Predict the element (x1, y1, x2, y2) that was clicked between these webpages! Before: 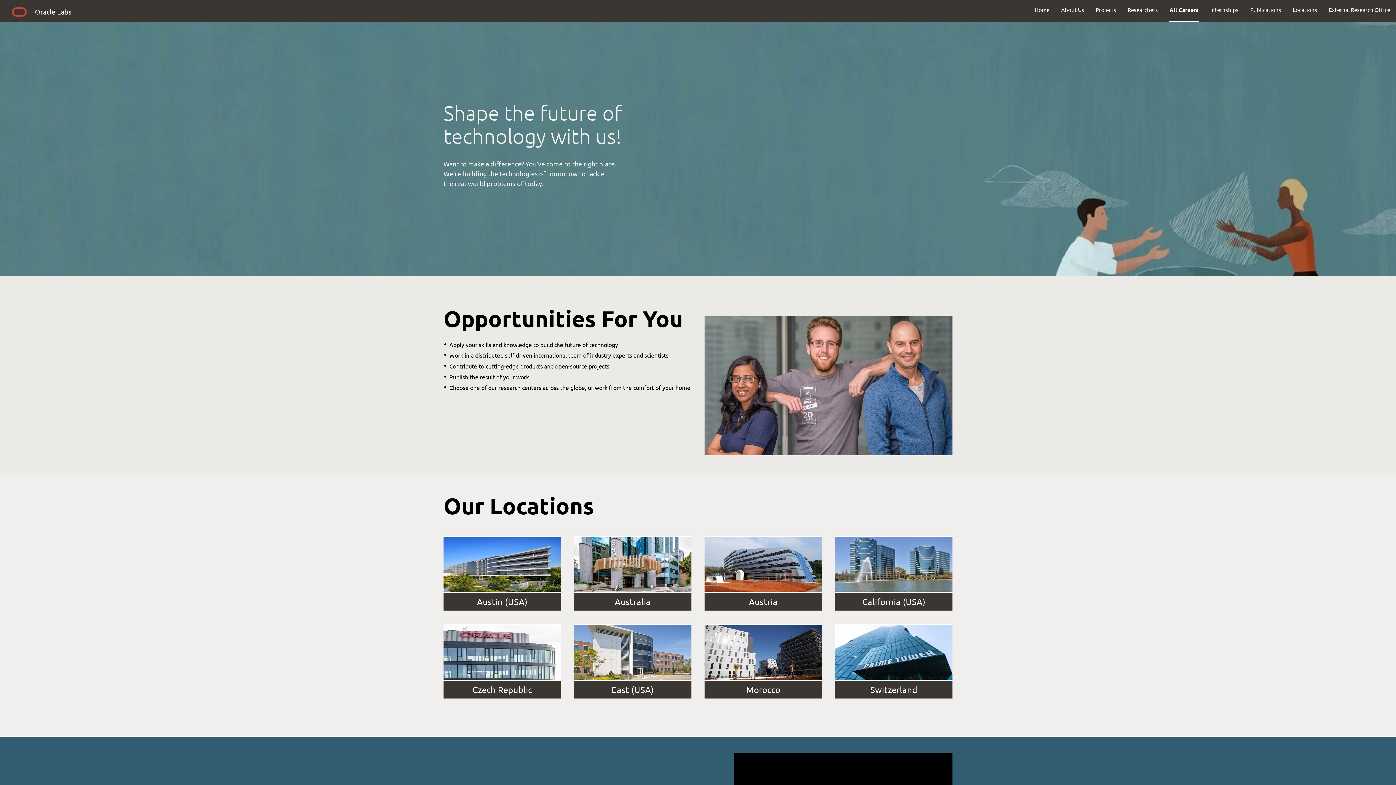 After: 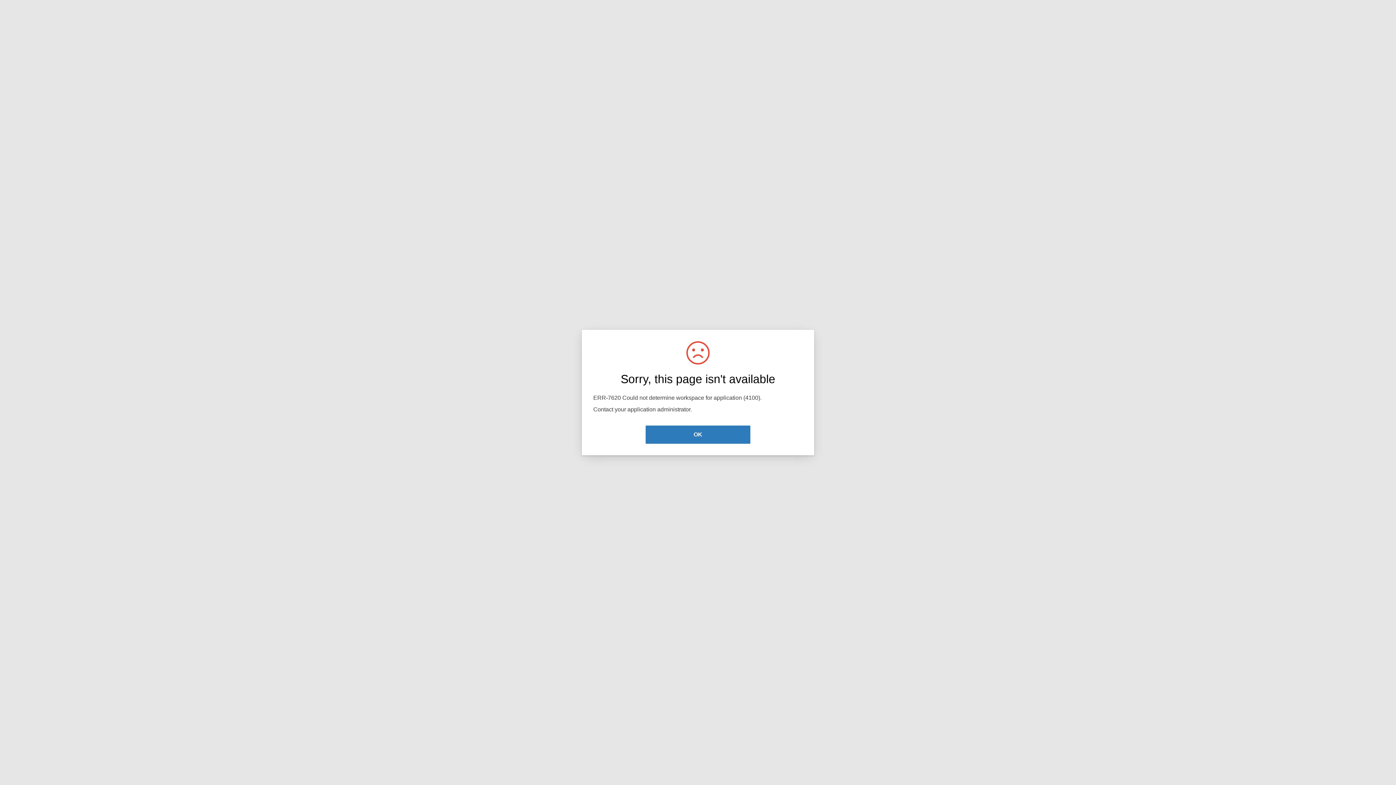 Action: bbox: (1164, 0, 1204, 19) label: All Careers